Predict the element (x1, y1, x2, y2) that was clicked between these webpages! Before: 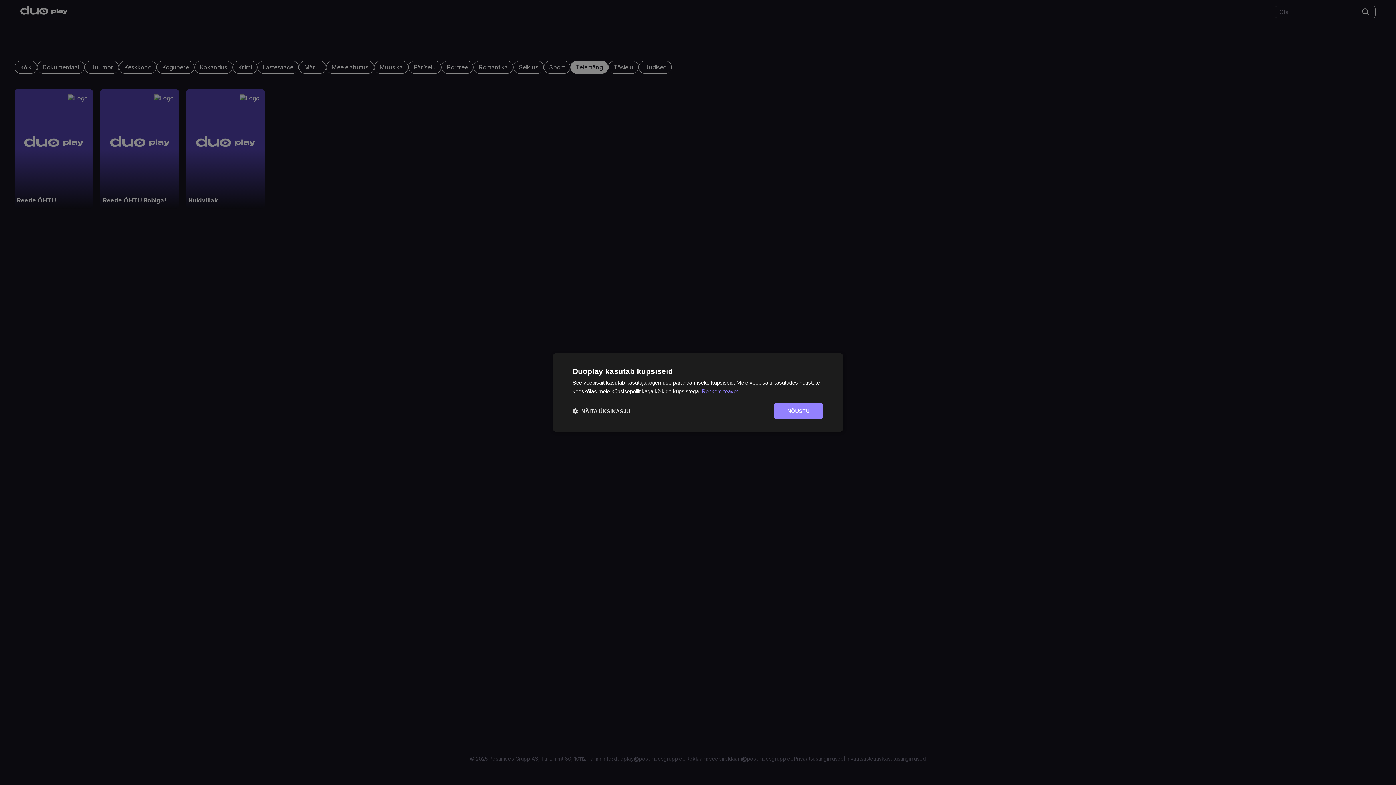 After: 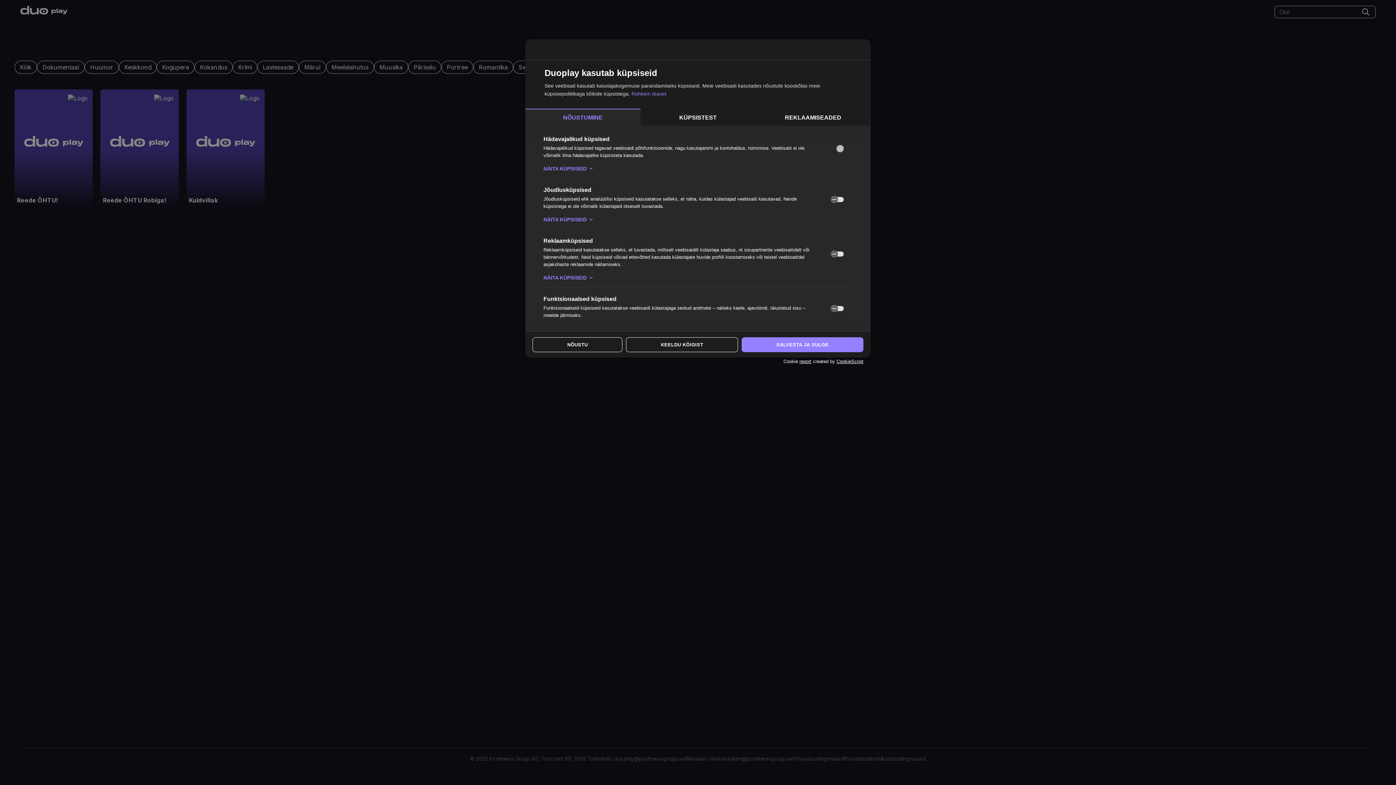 Action: bbox: (572, 407, 630, 414) label:  NÄITA ÜKSIKASJU